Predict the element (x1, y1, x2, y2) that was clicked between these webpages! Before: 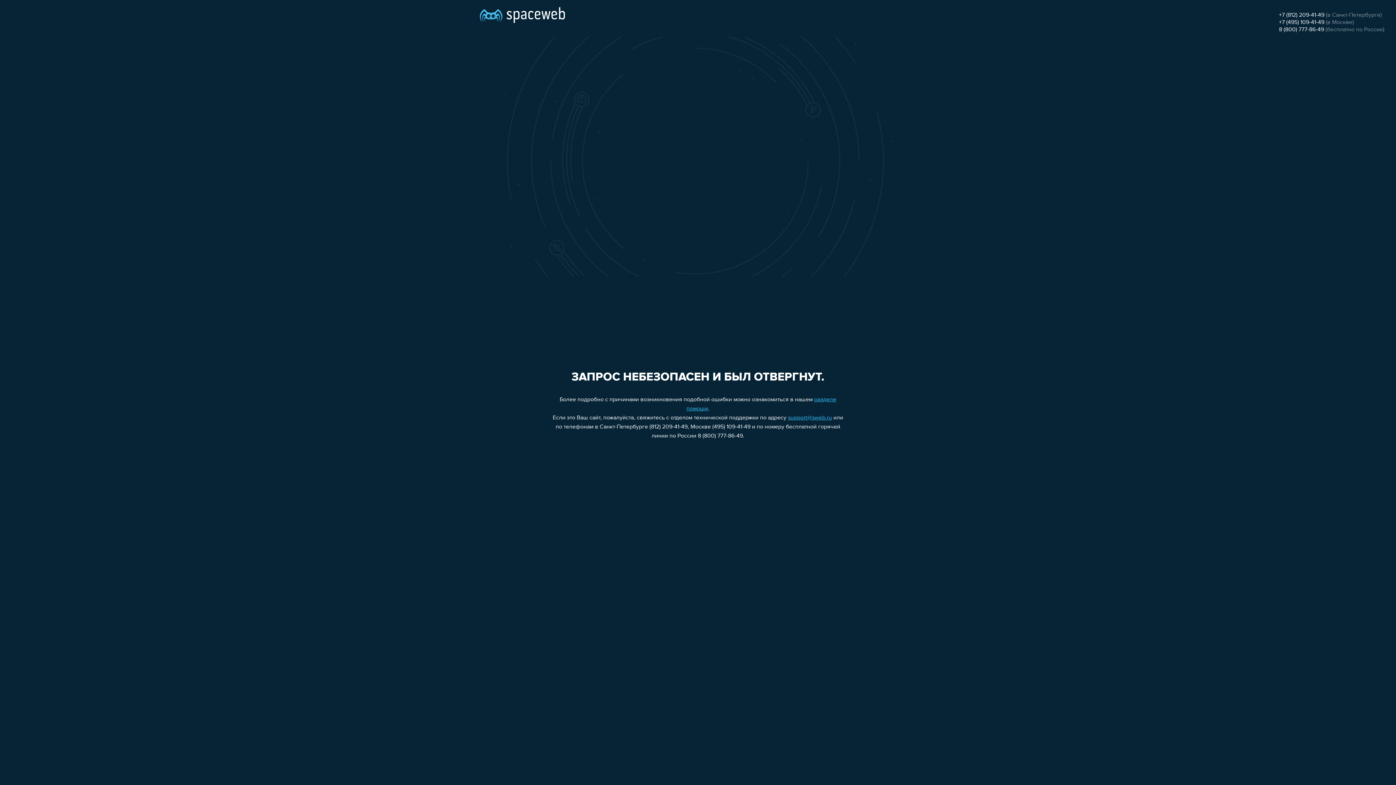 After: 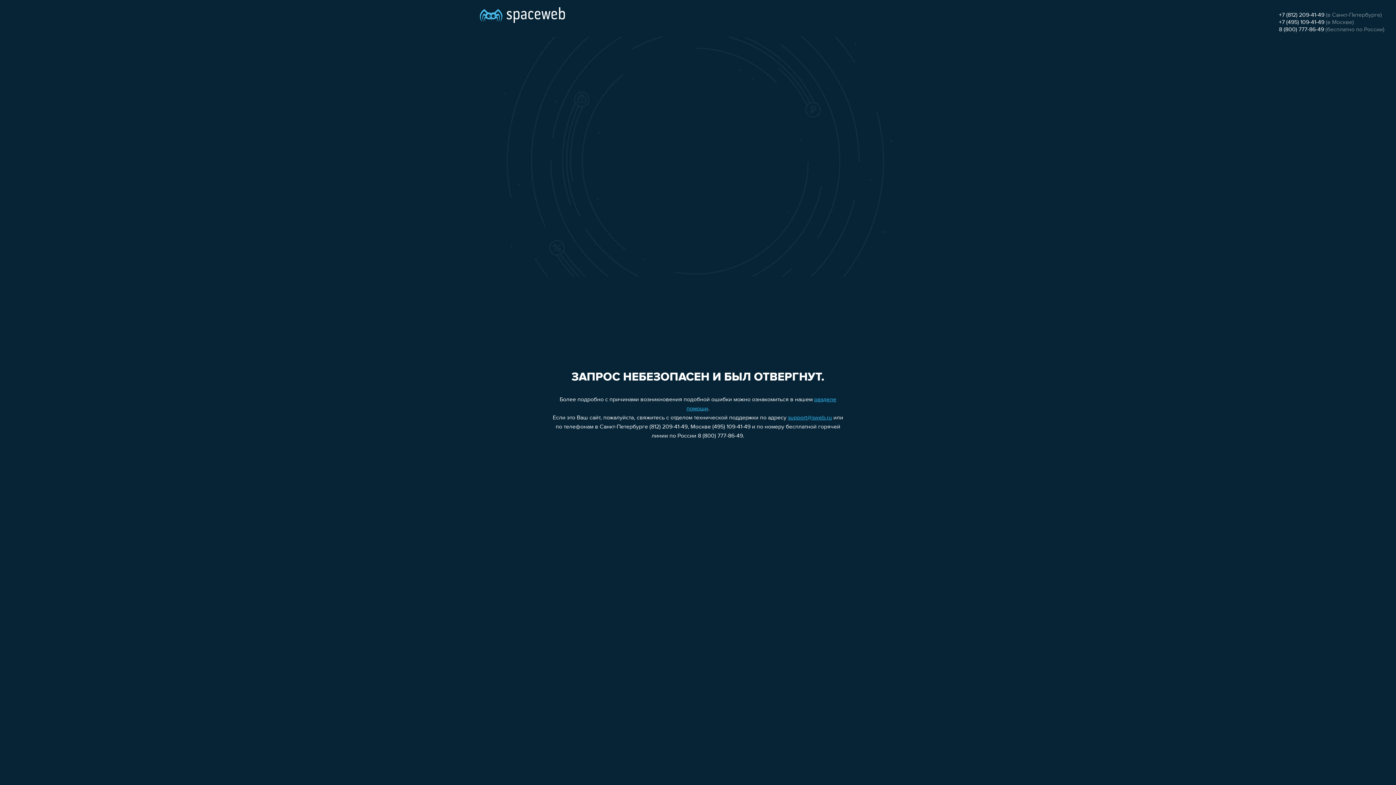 Action: label: +7 (495) 109-41-49 bbox: (1279, 19, 1324, 25)